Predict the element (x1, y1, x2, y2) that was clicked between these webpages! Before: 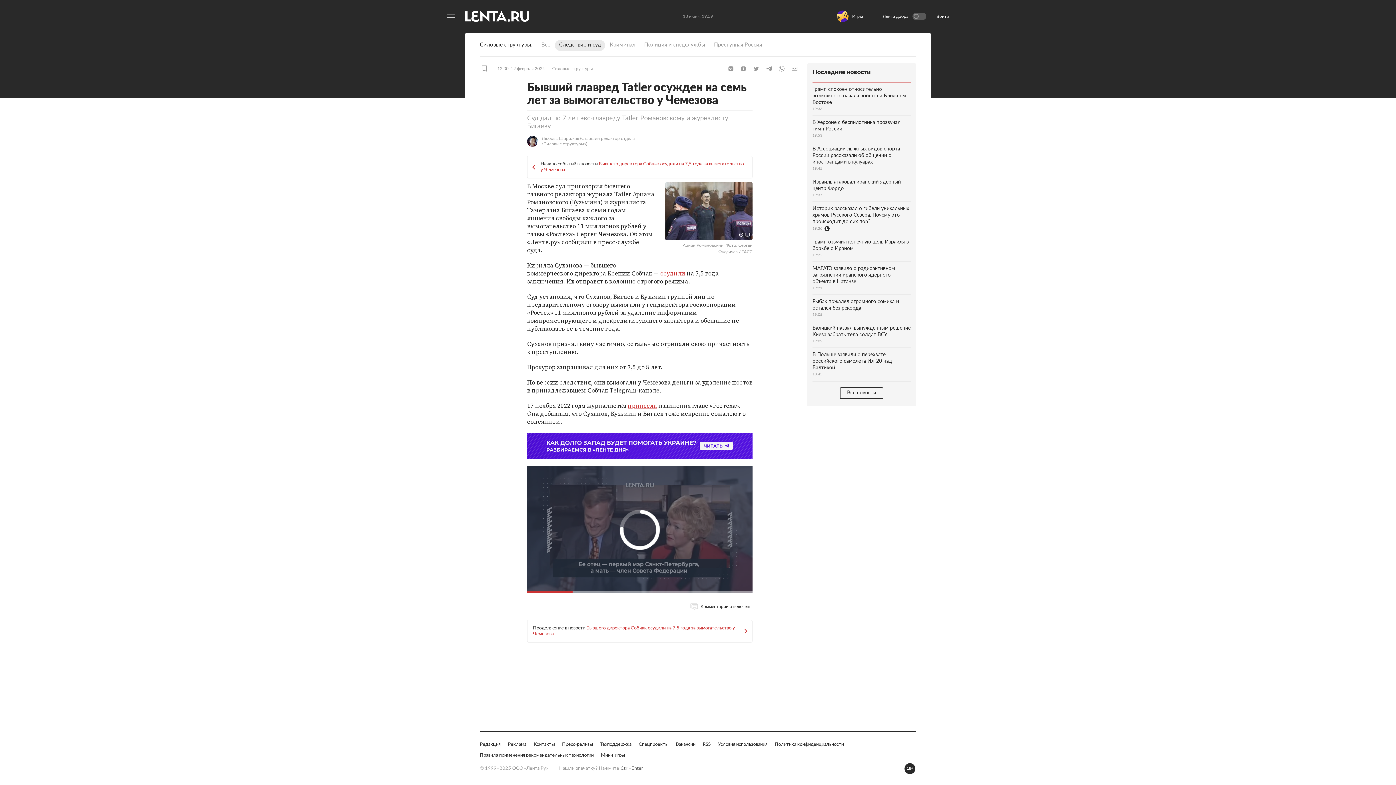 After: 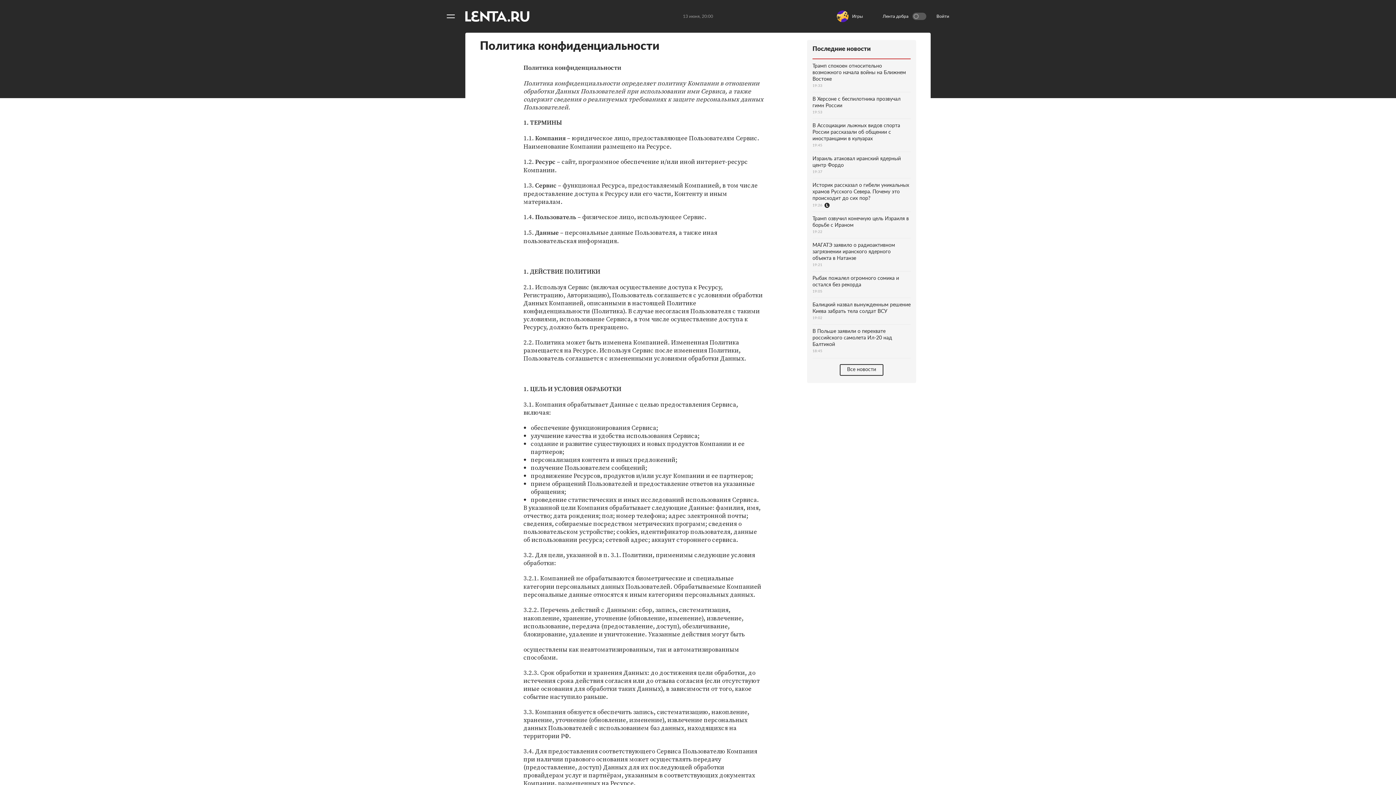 Action: bbox: (774, 741, 844, 748) label: Политика конфиденциальности